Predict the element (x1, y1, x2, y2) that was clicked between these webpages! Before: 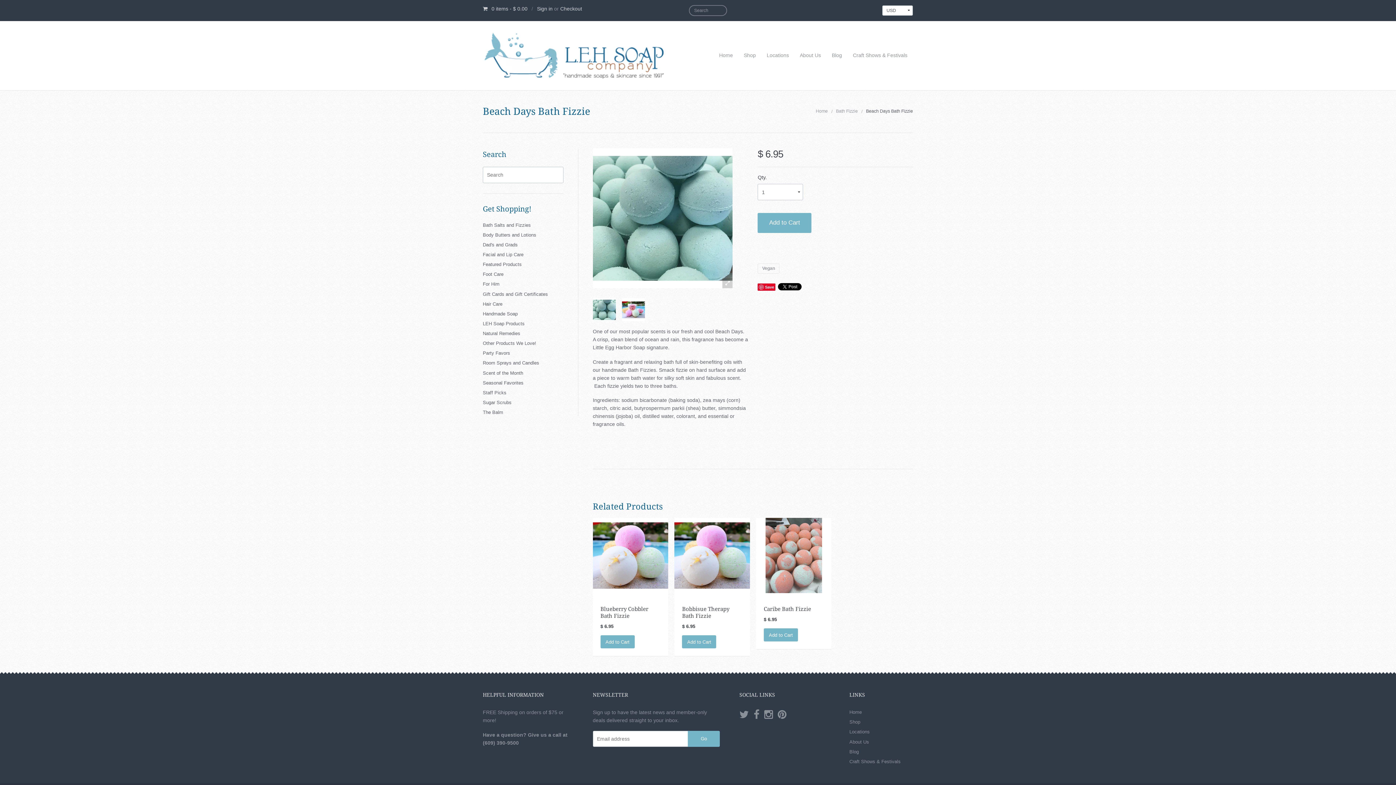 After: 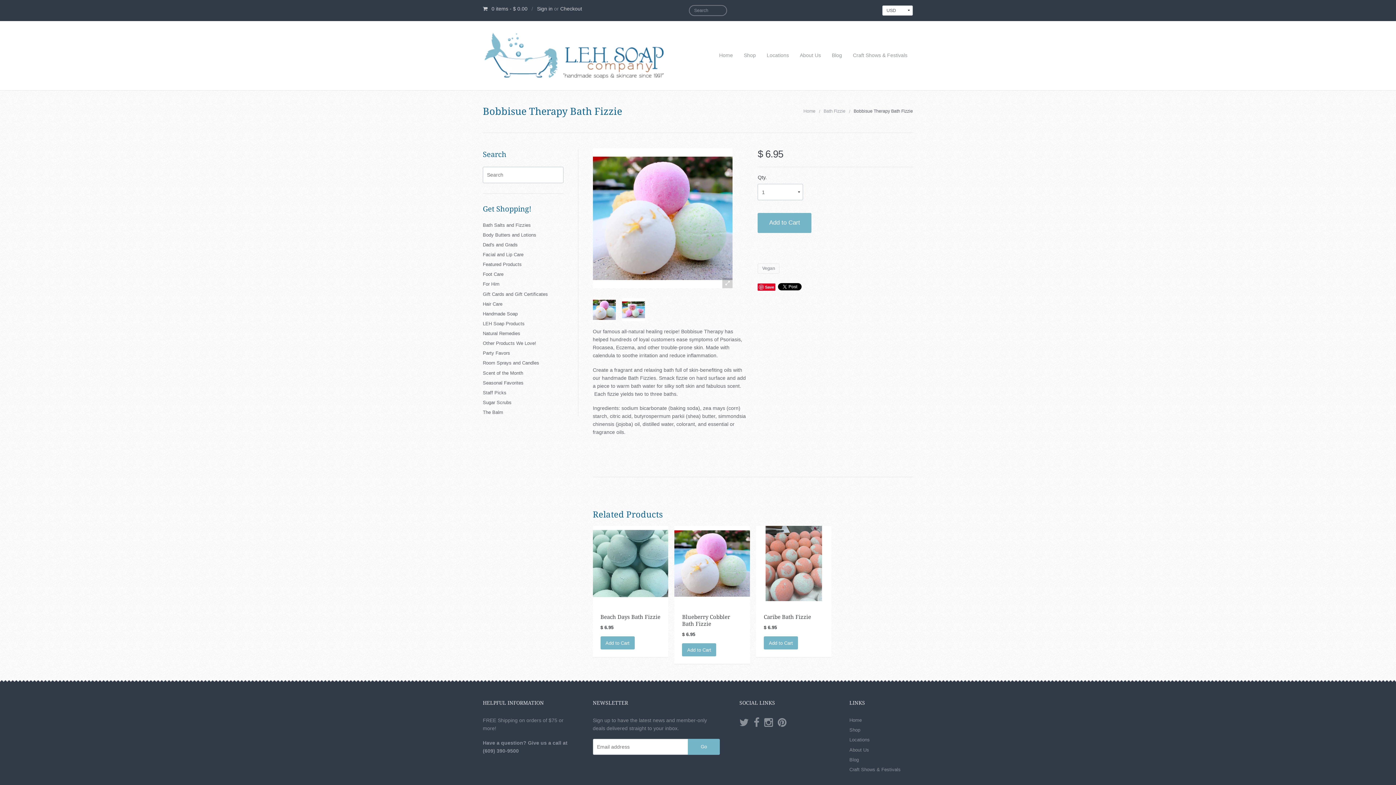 Action: bbox: (682, 606, 729, 619) label: Bobbisue Therapy Bath Fizzie